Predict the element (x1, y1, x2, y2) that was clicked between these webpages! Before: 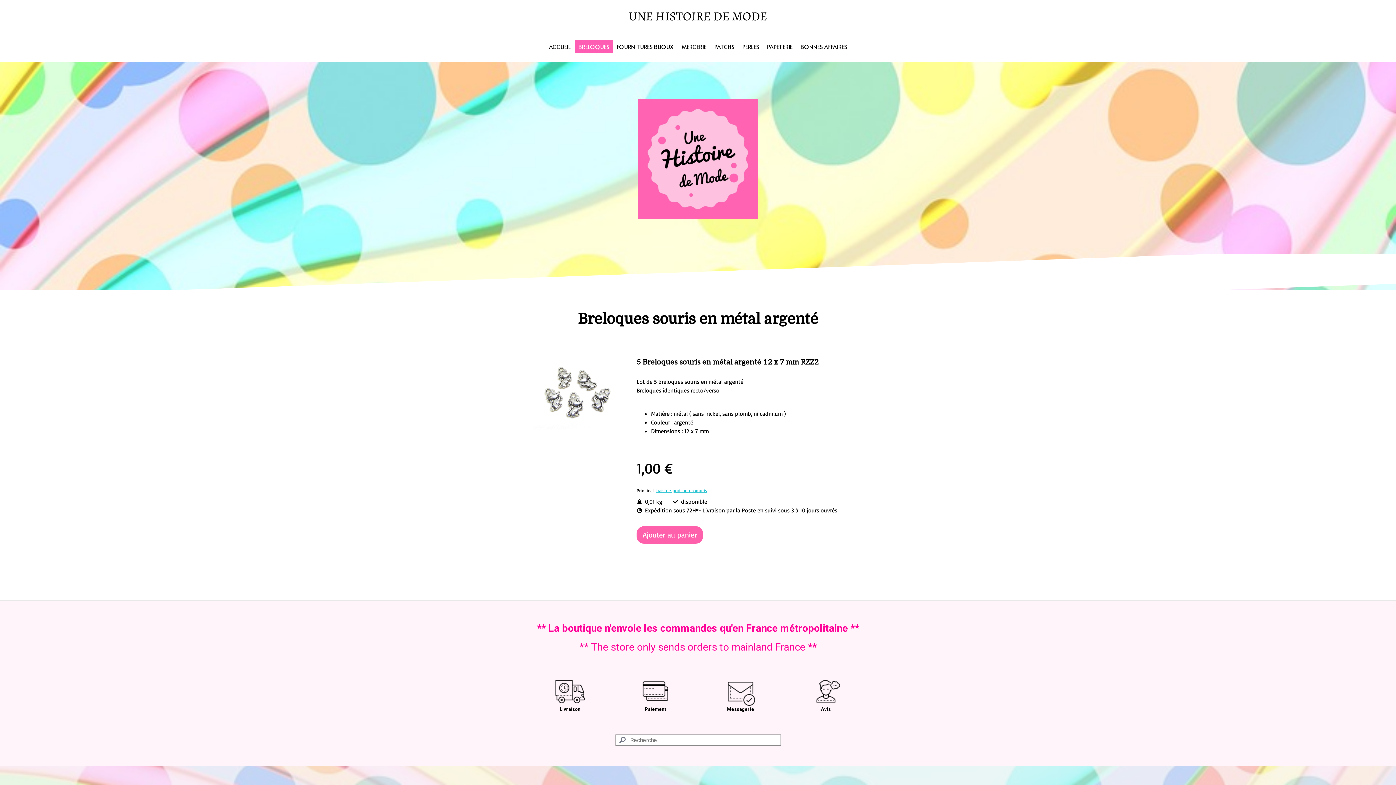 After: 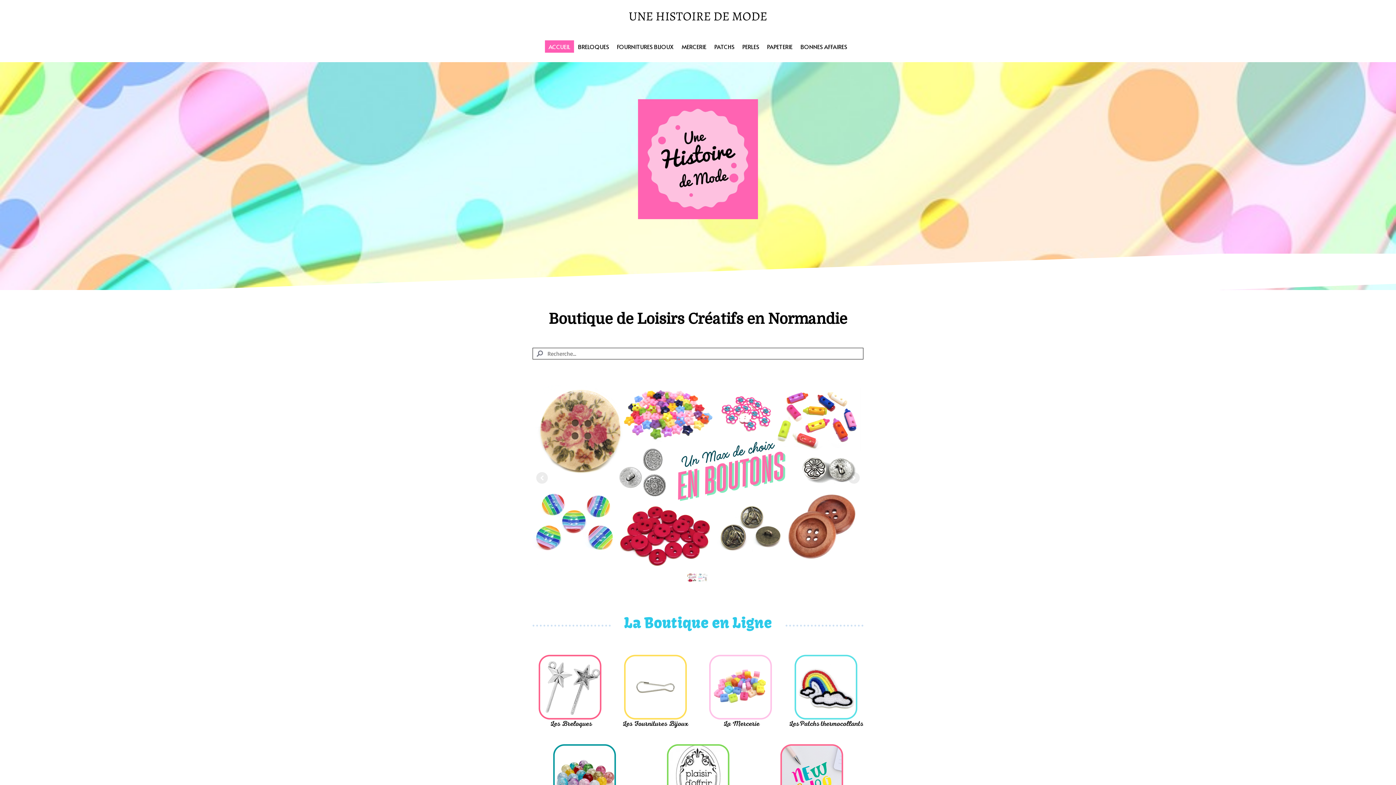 Action: label: UNE HISTOIRE DE MODE bbox: (532, 10, 863, 21)